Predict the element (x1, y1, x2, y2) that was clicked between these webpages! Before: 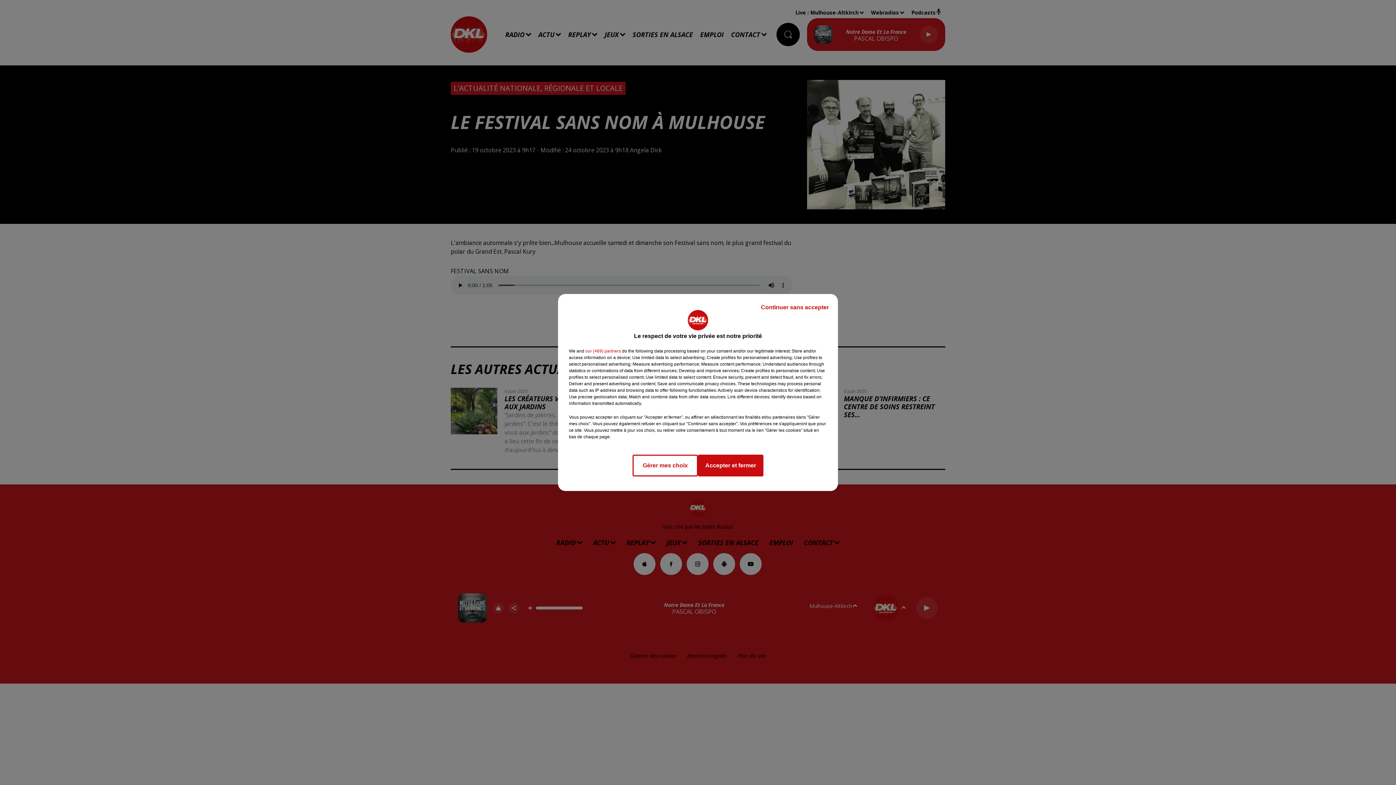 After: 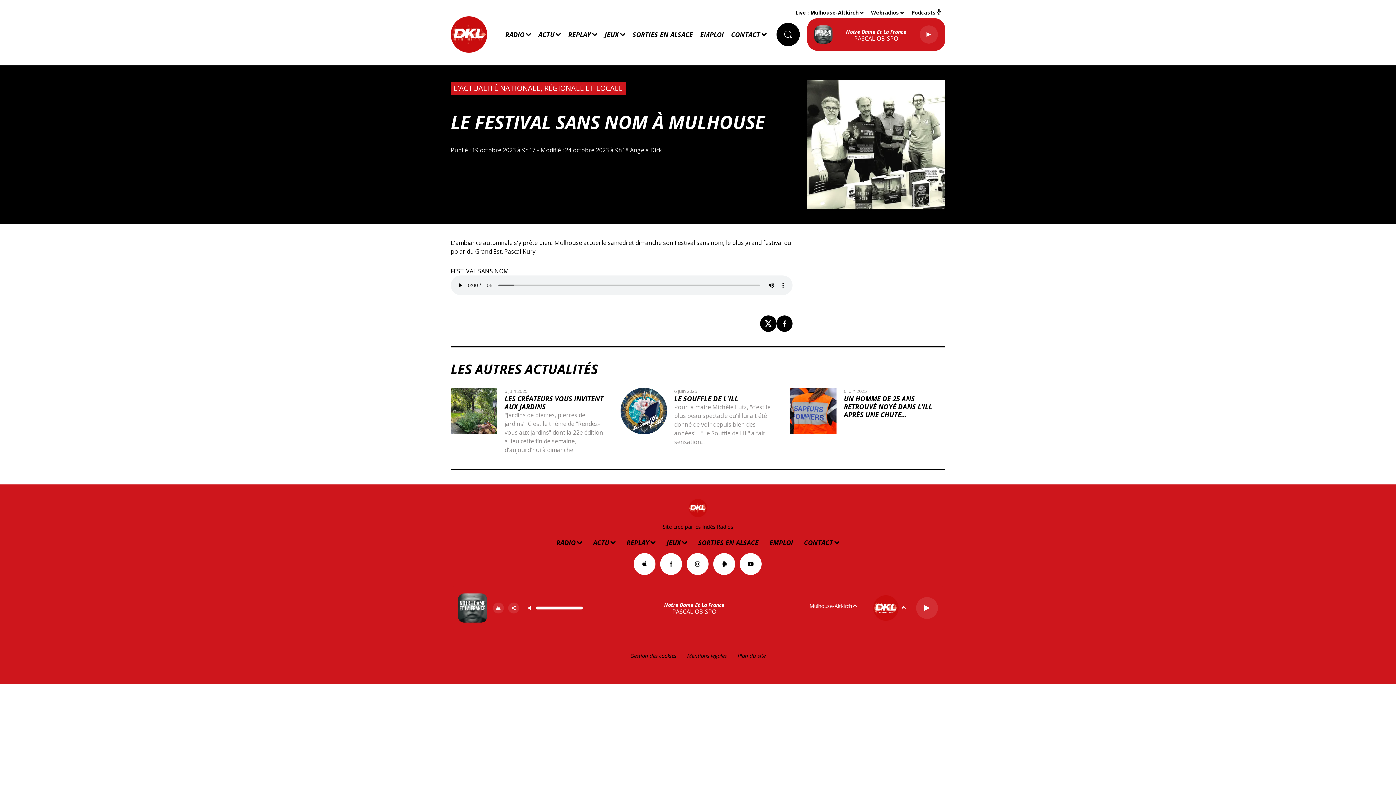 Action: label: Continuer sans accepter bbox: (755, 297, 834, 317)